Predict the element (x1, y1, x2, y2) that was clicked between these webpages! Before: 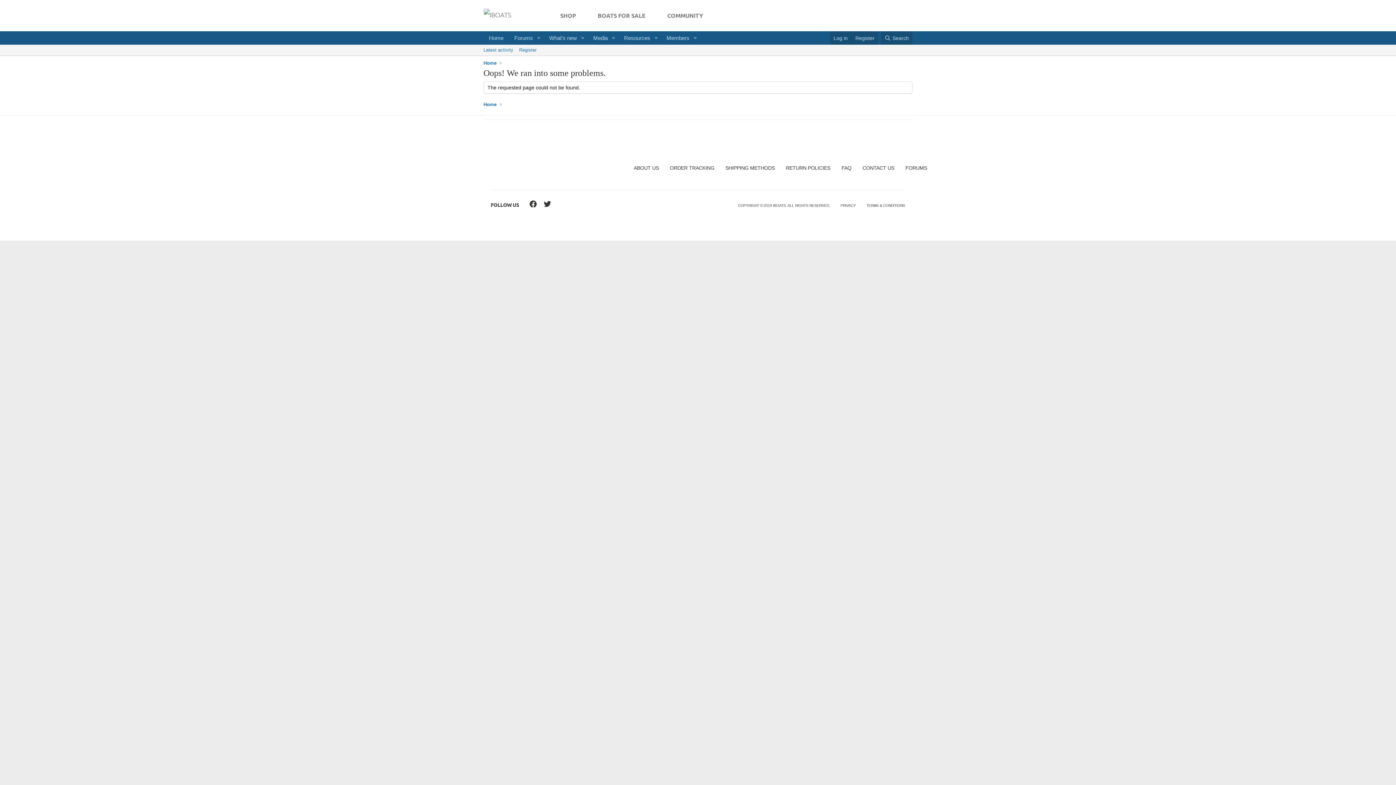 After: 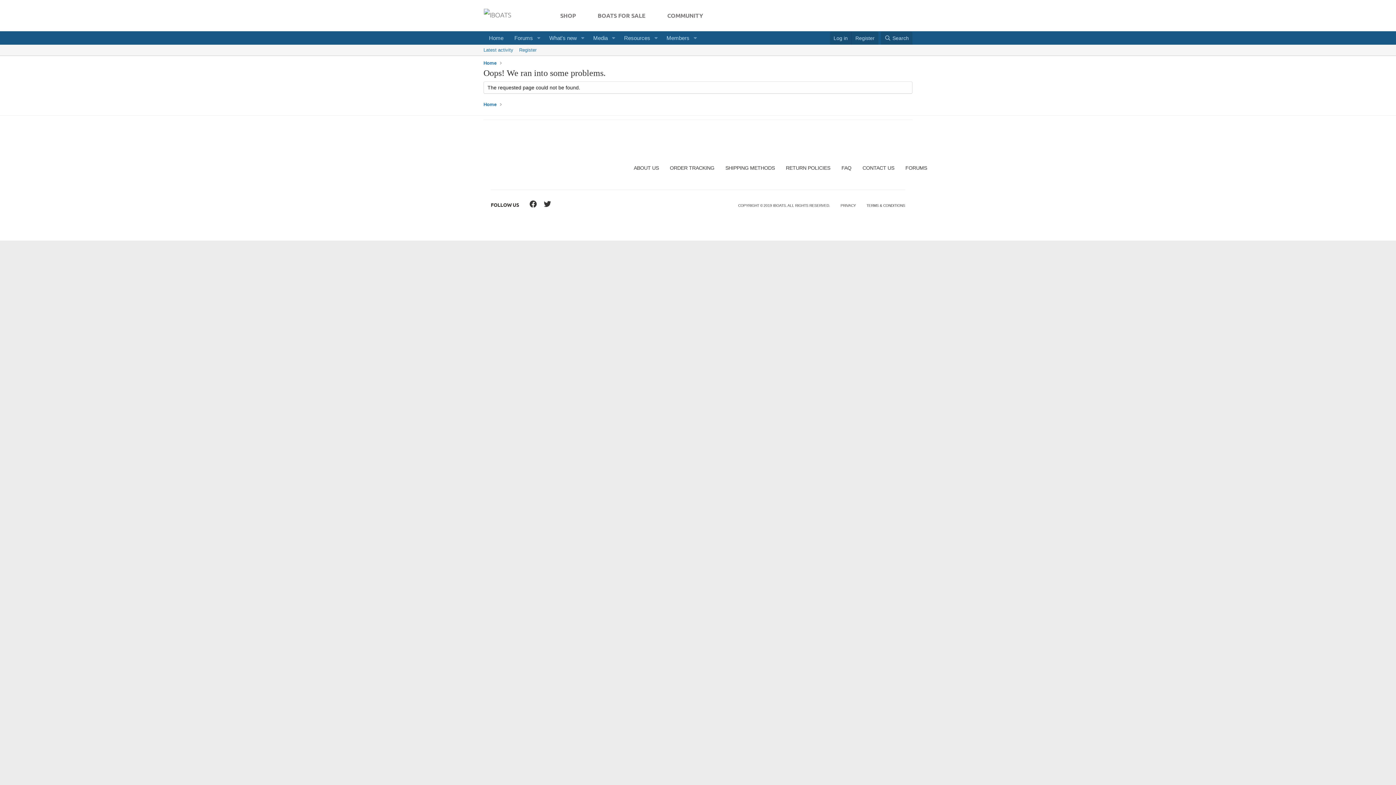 Action: bbox: (862, 165, 894, 170) label: CONTACT US